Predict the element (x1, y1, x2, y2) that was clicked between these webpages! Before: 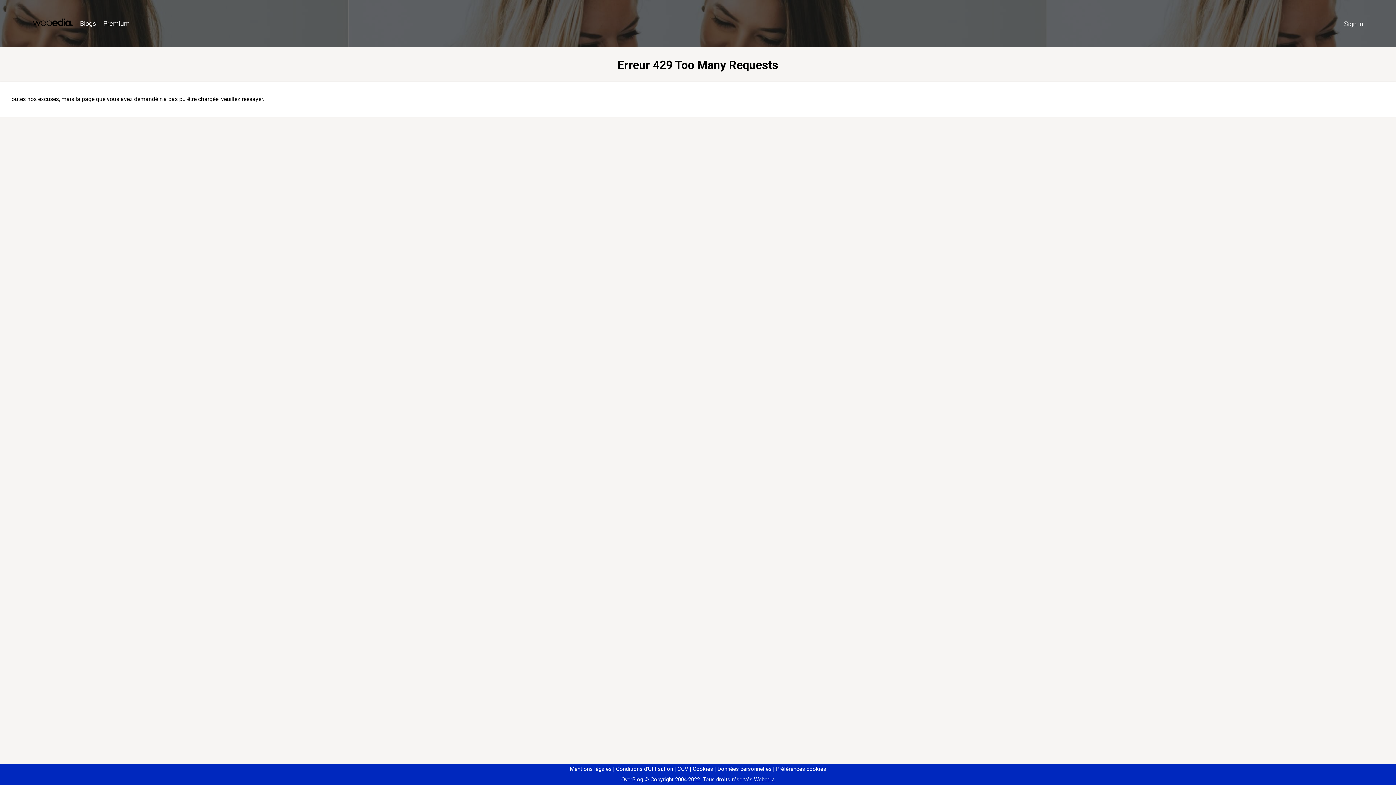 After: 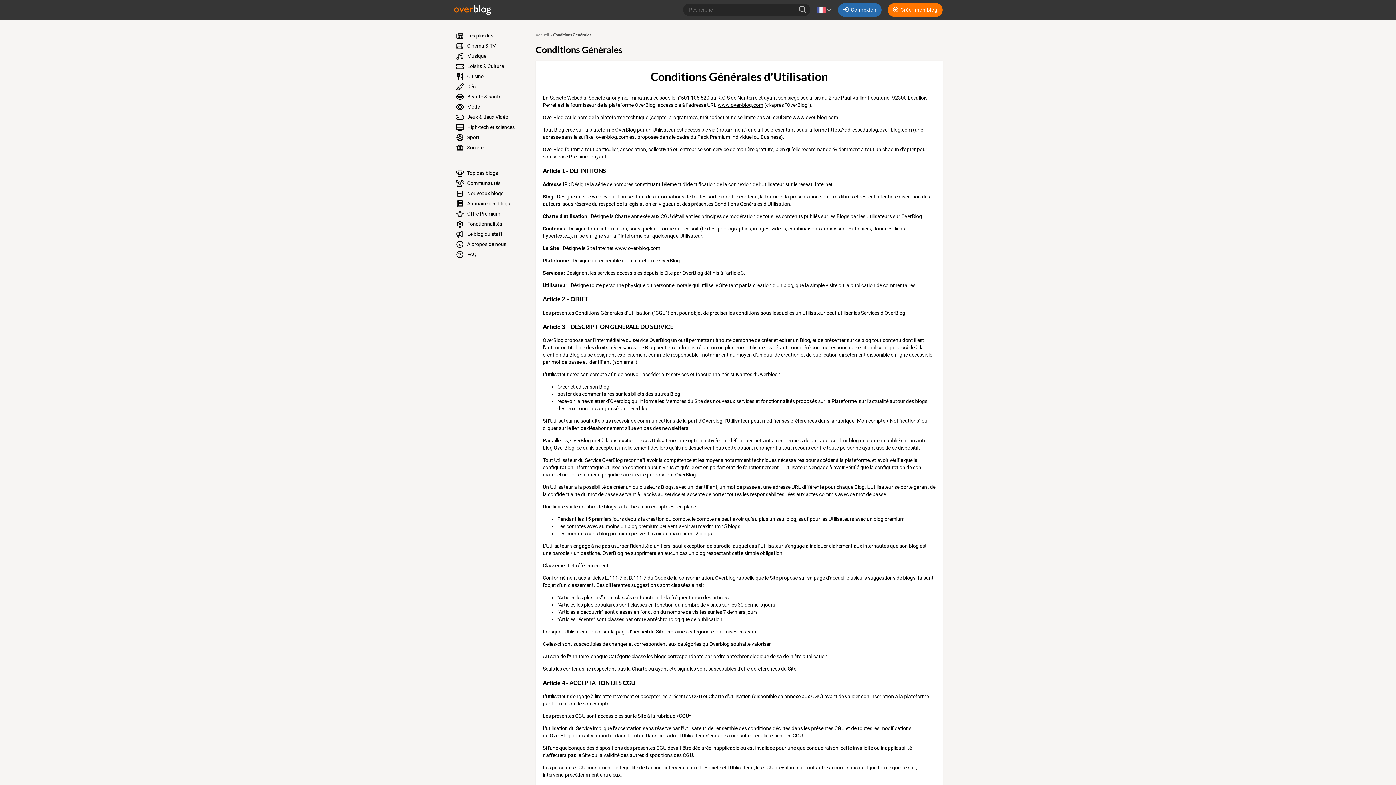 Action: label: Conditions d'Utilisation bbox: (613, 766, 673, 772)